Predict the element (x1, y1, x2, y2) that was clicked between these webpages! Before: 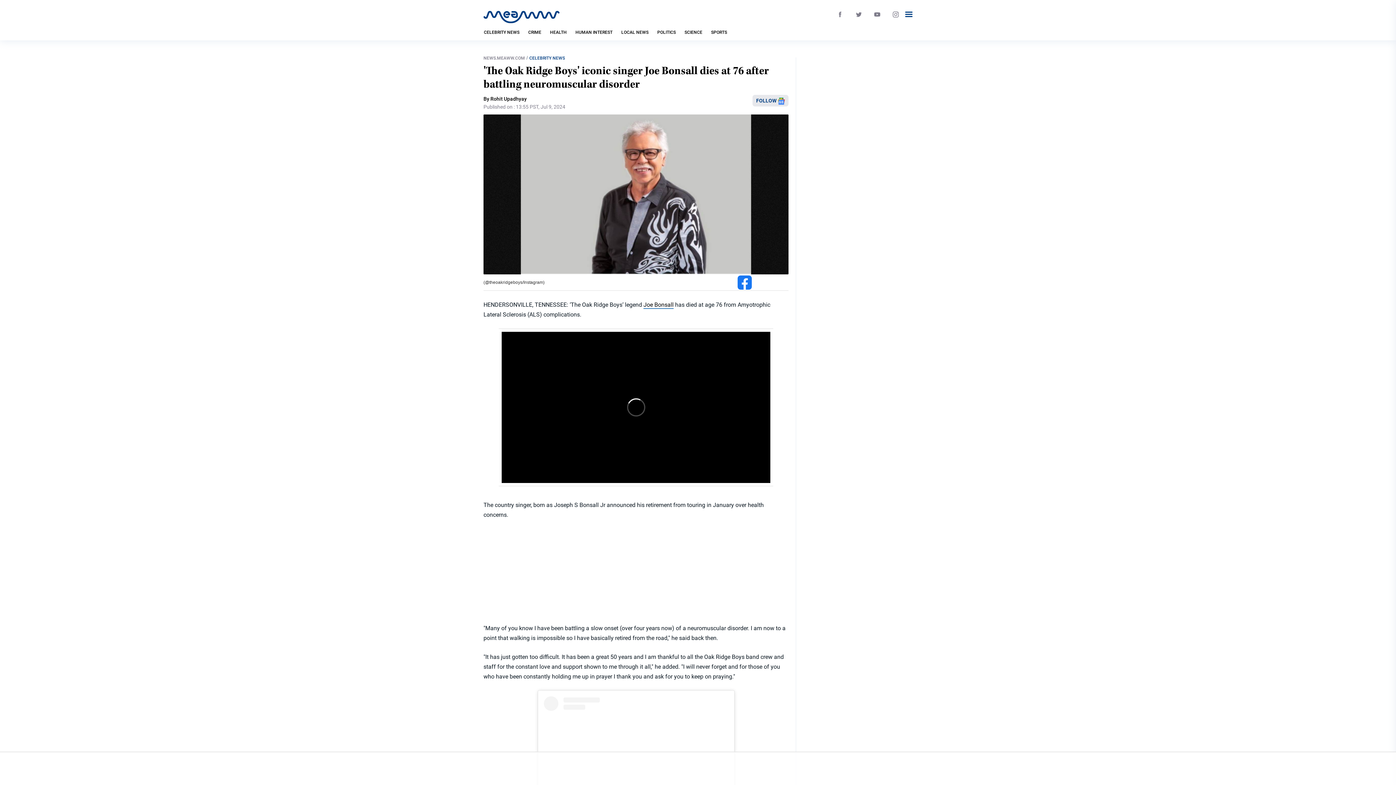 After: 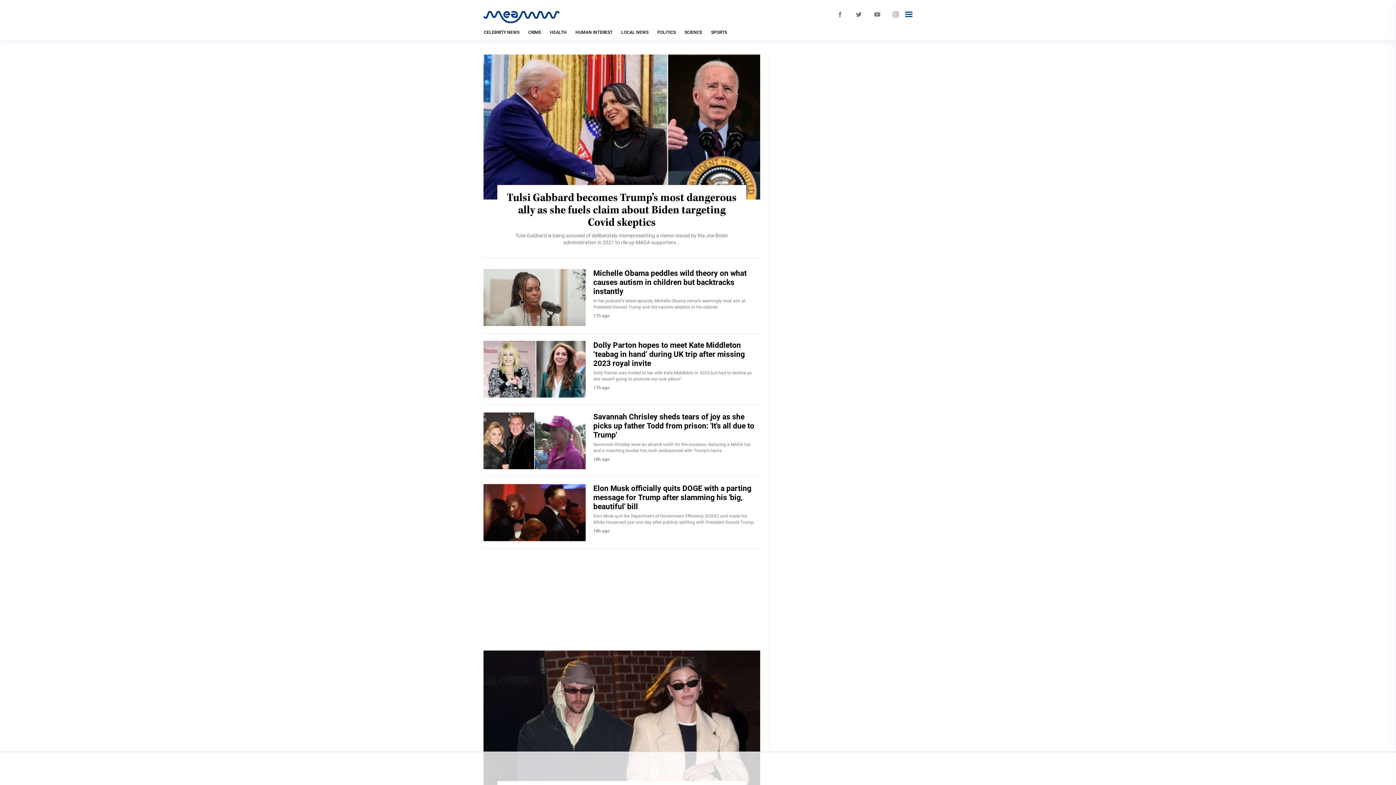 Action: bbox: (483, 13, 559, 19)